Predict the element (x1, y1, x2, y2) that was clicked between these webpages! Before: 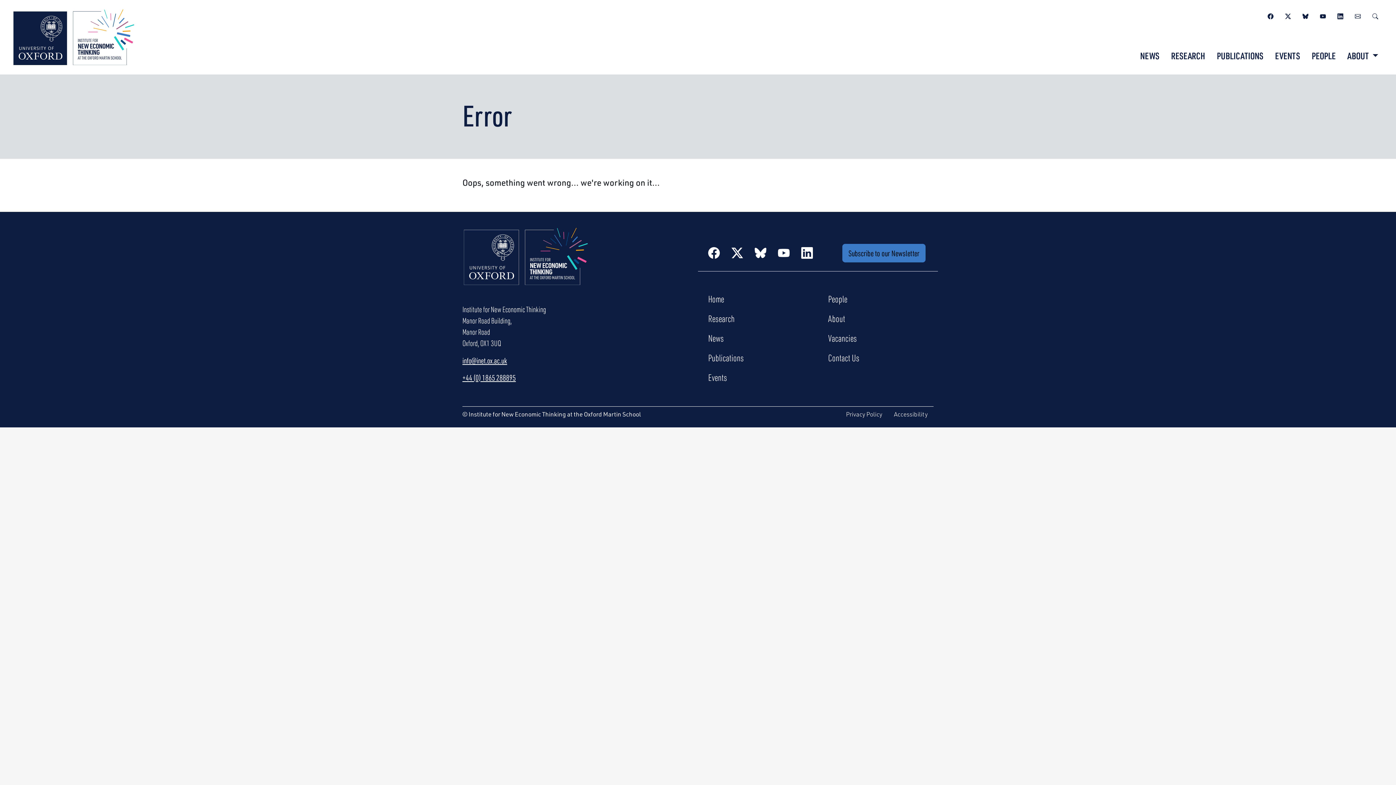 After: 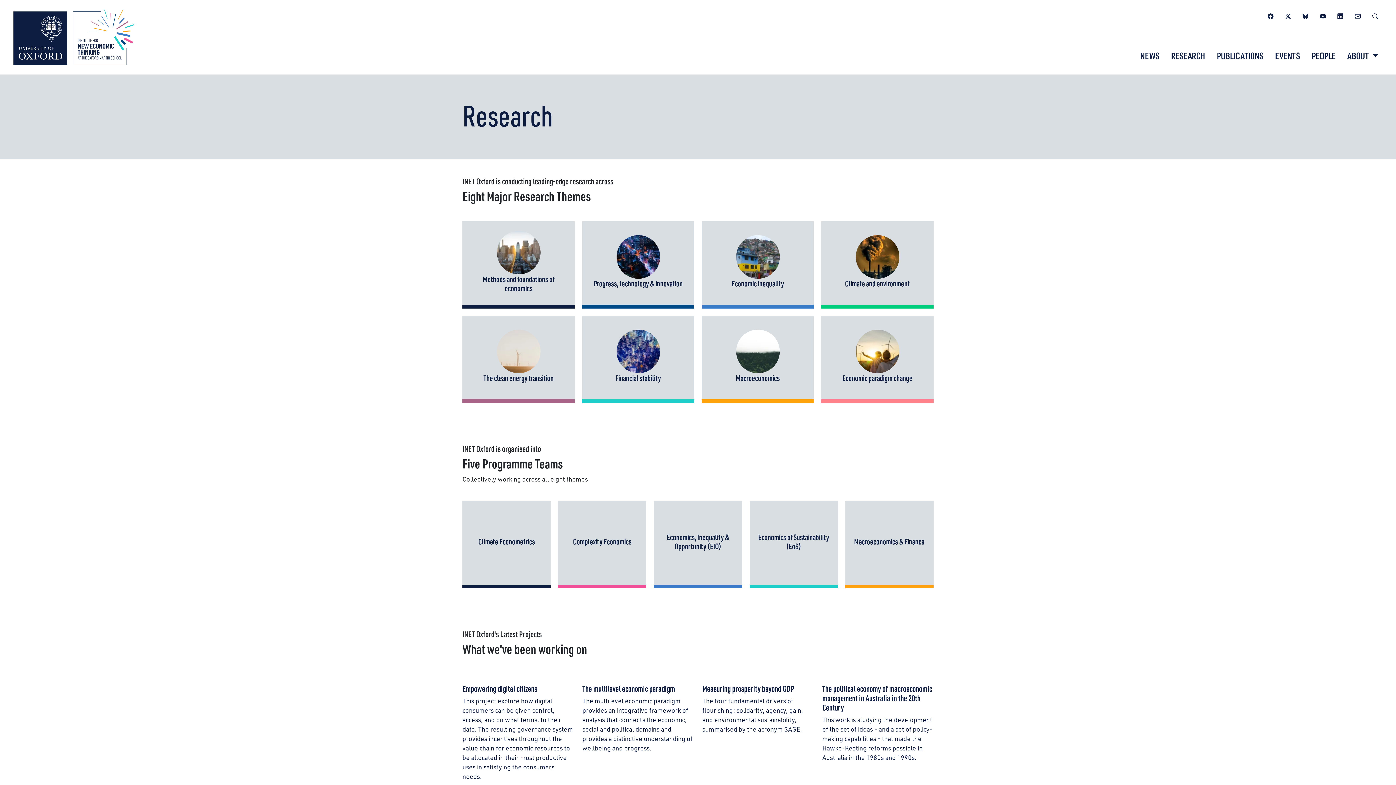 Action: bbox: (1165, 45, 1211, 66) label: RESEARCH